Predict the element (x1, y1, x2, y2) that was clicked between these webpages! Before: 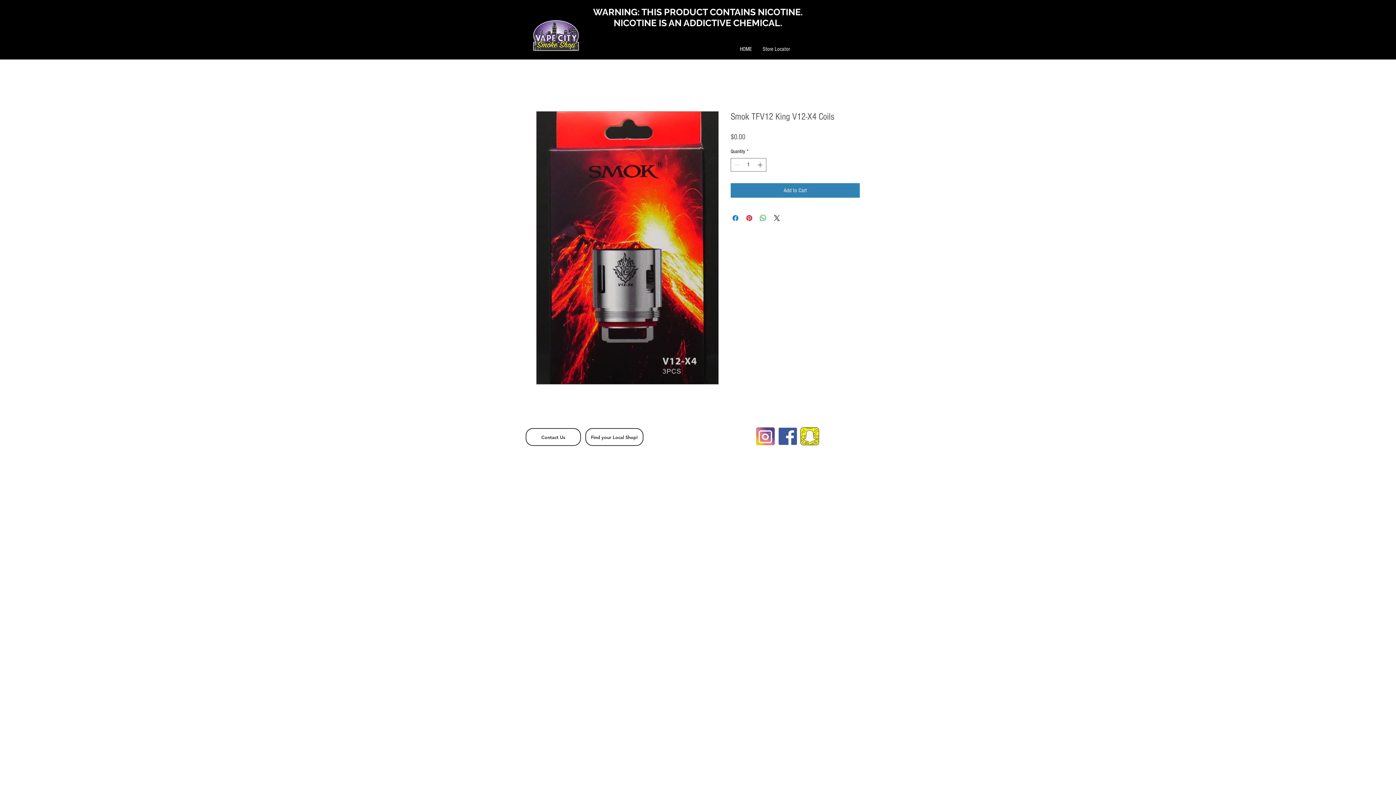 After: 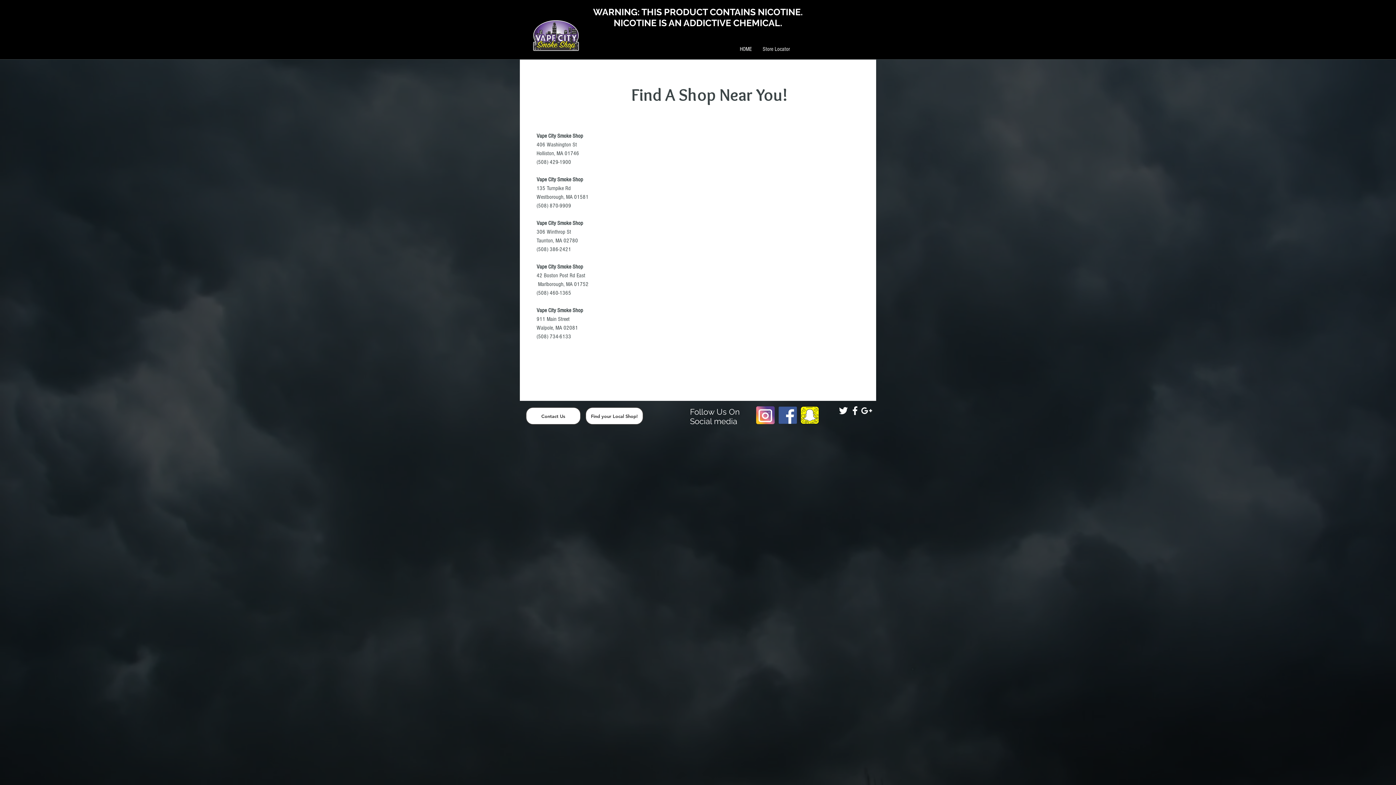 Action: bbox: (757, 39, 795, 58) label: Store Locator